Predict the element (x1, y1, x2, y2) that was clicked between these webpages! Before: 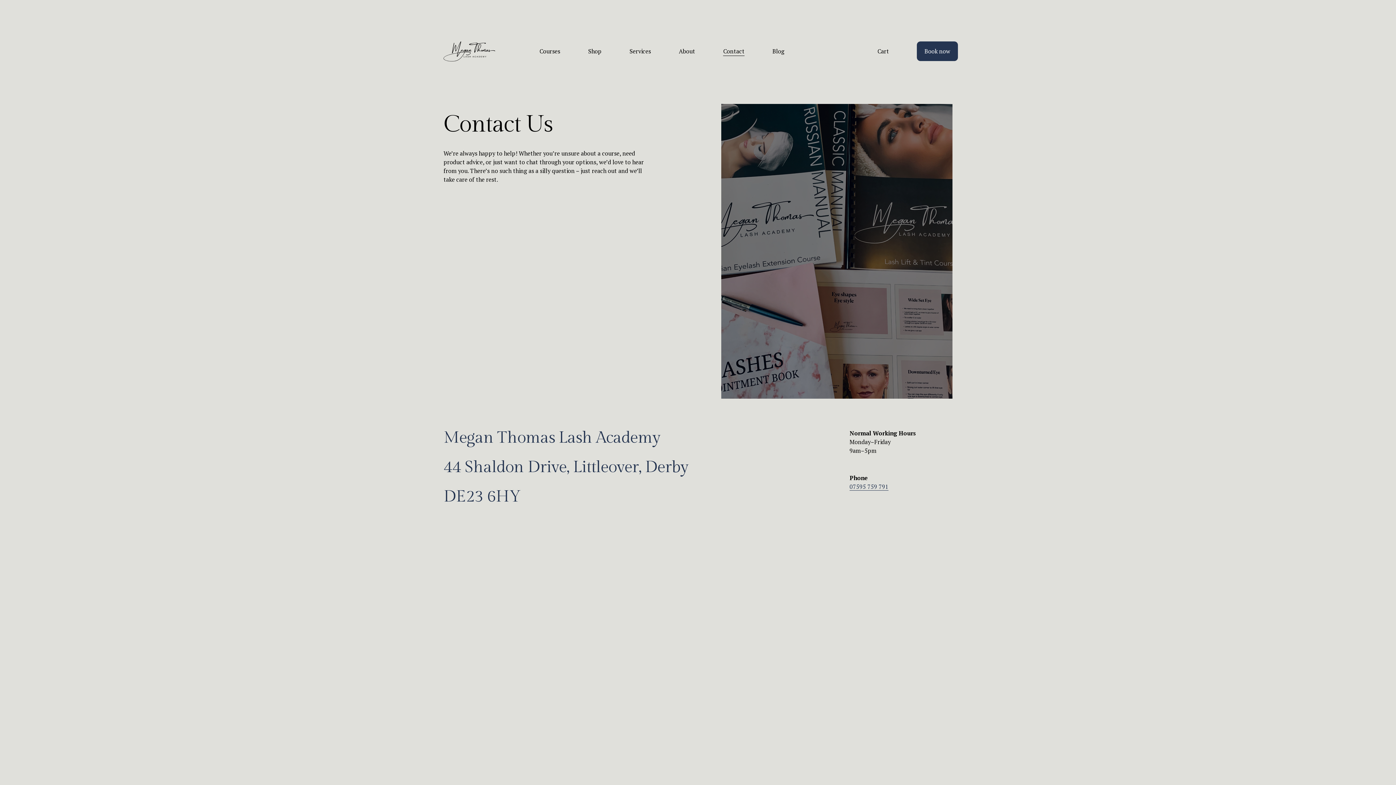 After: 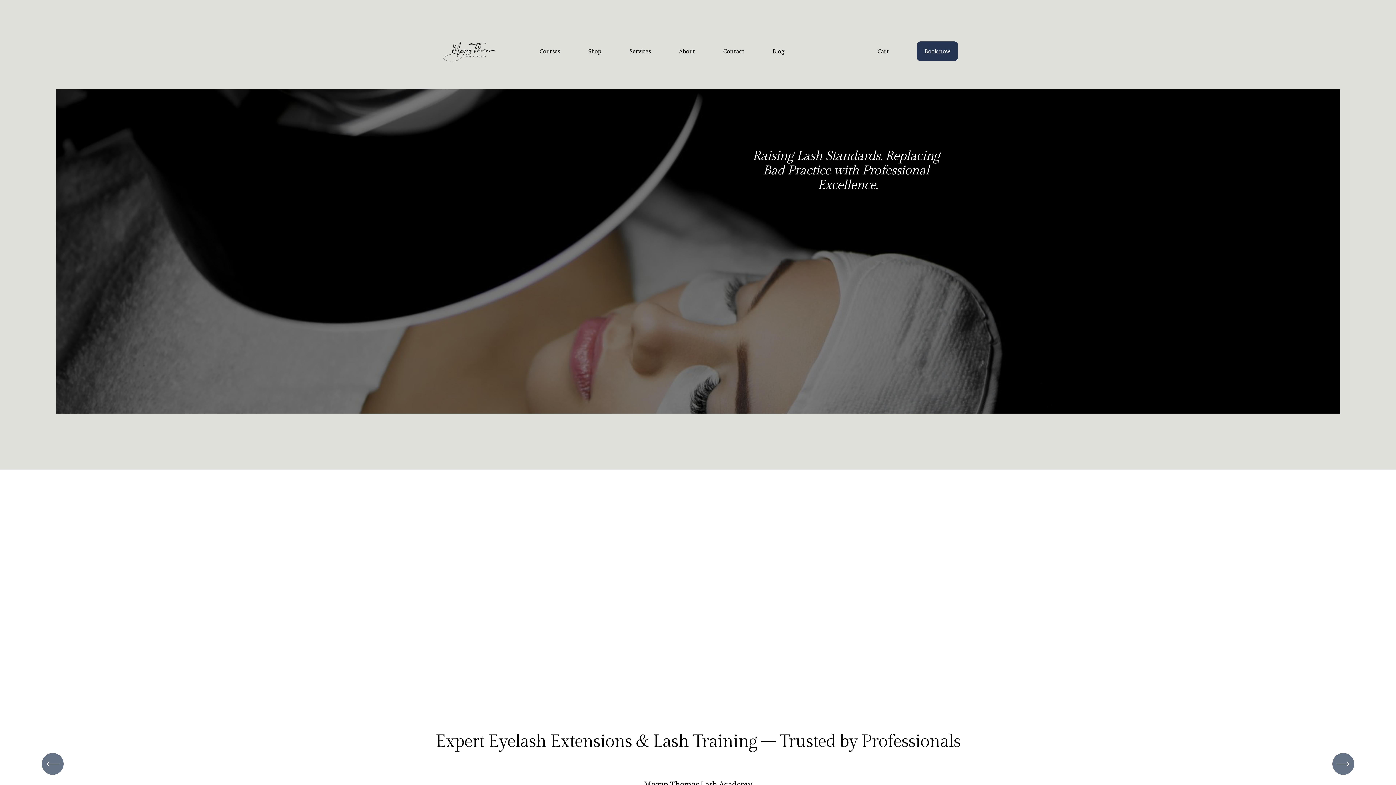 Action: bbox: (443, 41, 495, 61)